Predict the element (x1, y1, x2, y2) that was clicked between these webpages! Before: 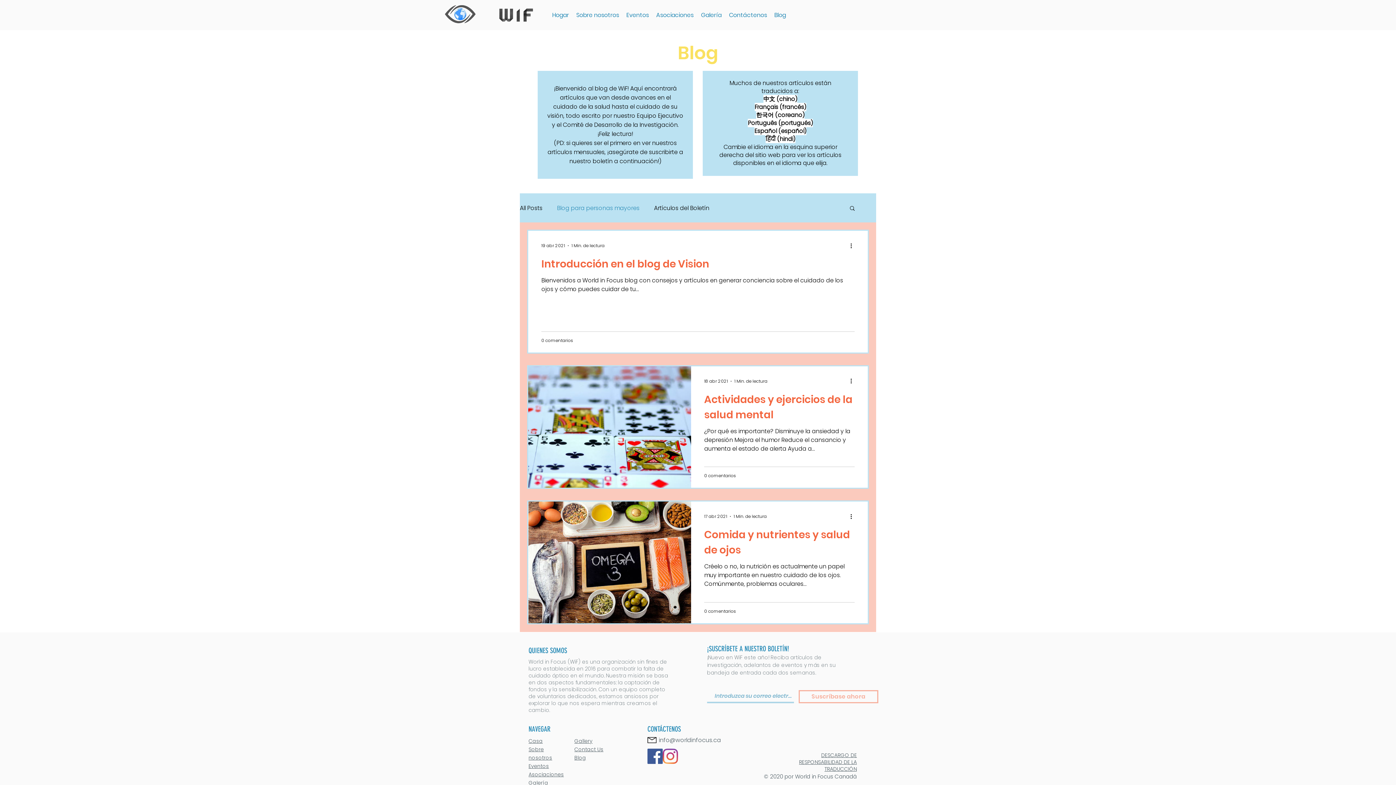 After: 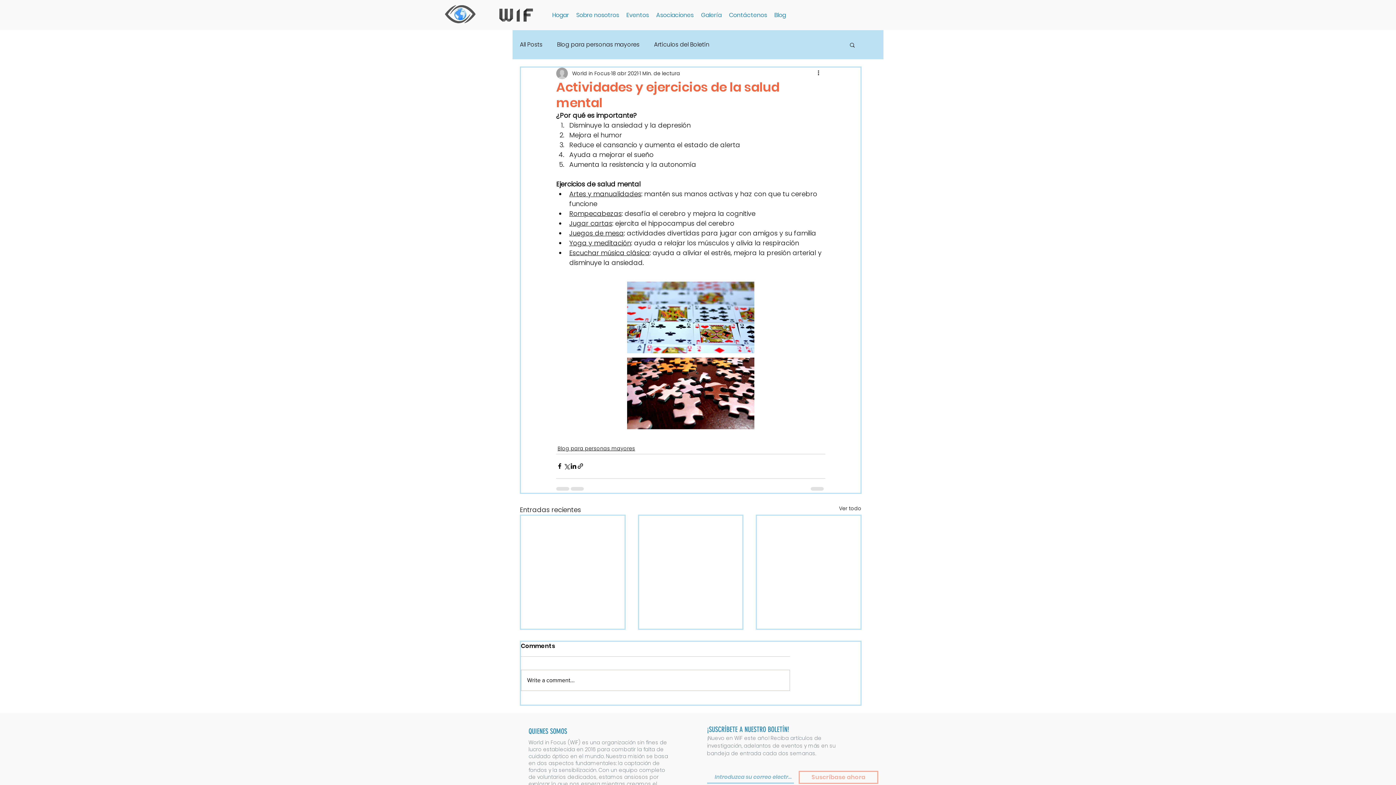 Action: label: Actividades y ejercicios de la salud mental bbox: (704, 391, 854, 427)